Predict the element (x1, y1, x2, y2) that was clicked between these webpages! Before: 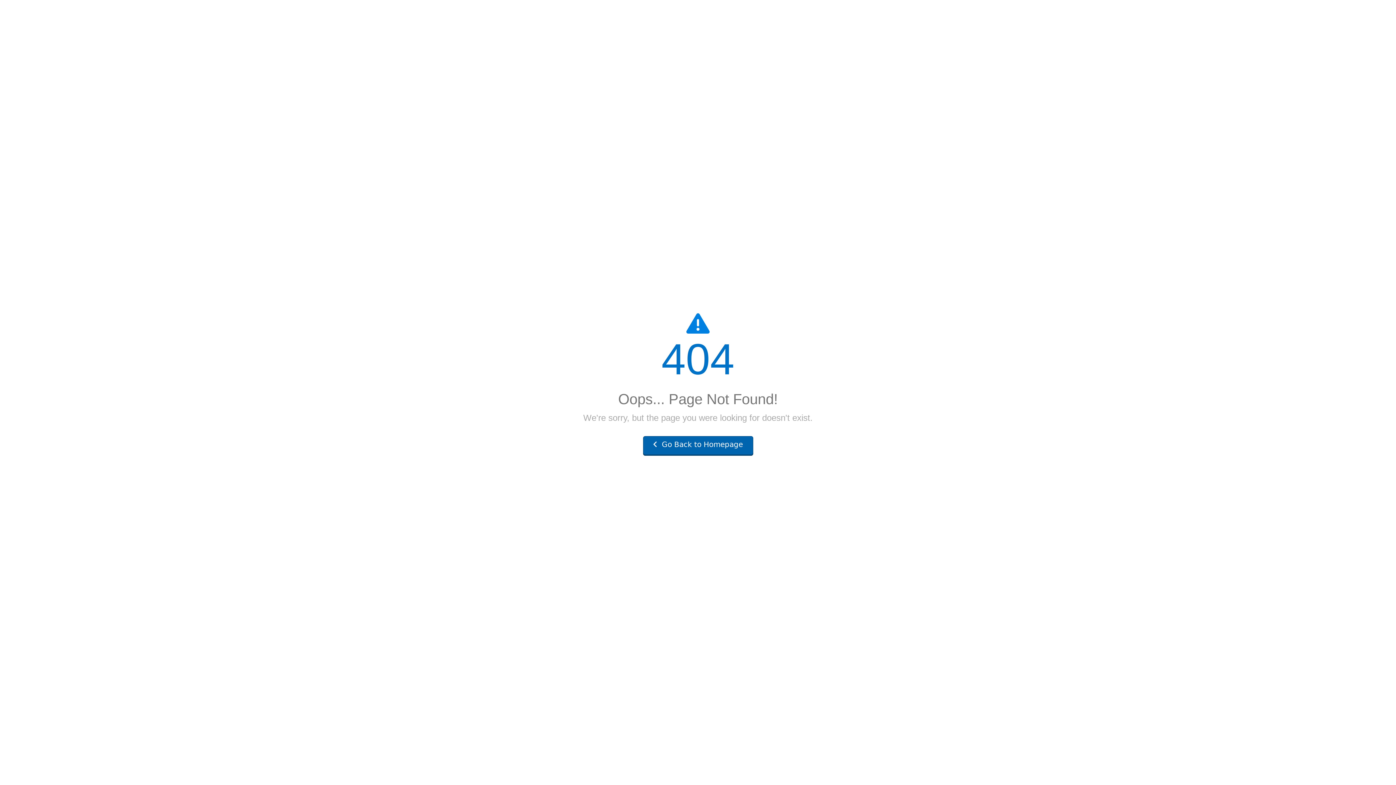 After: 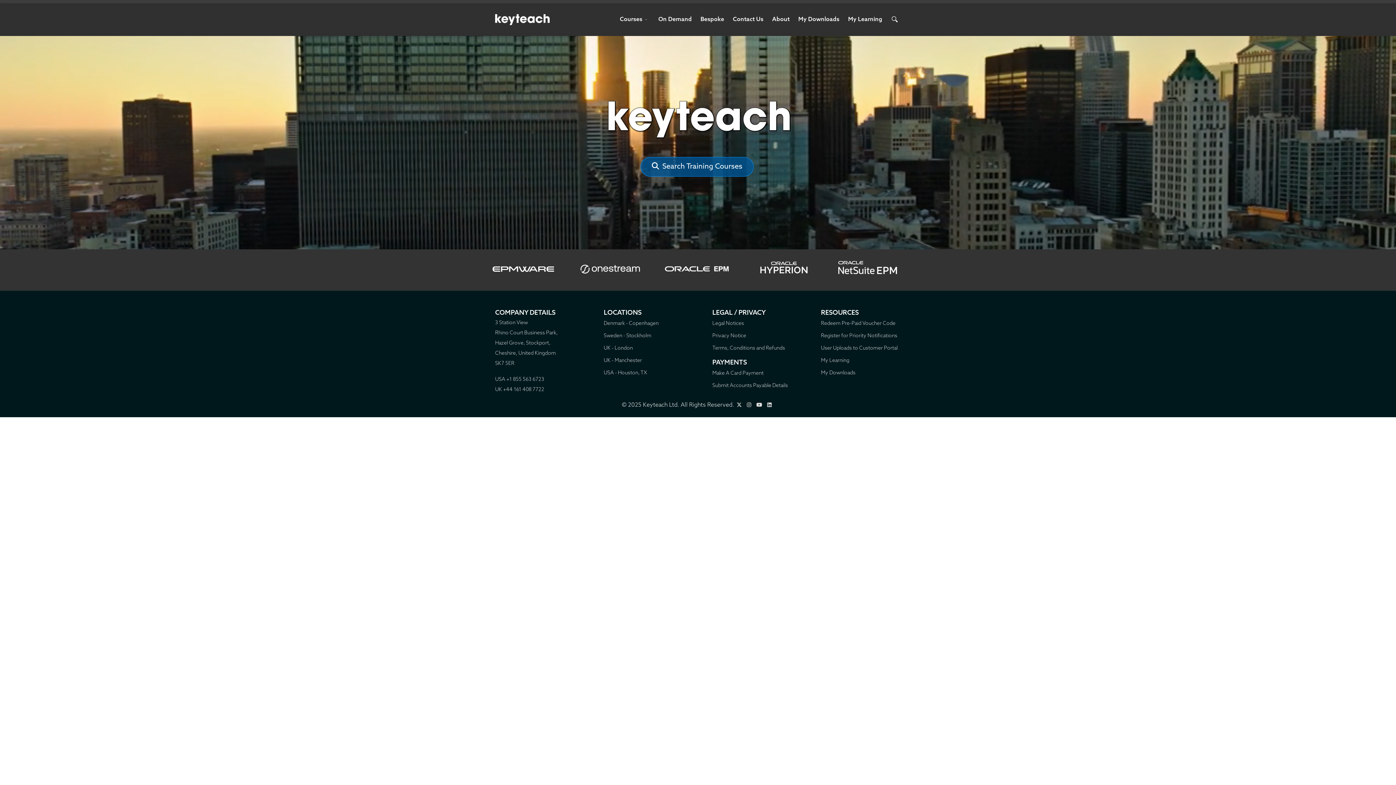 Action: bbox: (643, 436, 753, 456) label:  Go Back to Homepage